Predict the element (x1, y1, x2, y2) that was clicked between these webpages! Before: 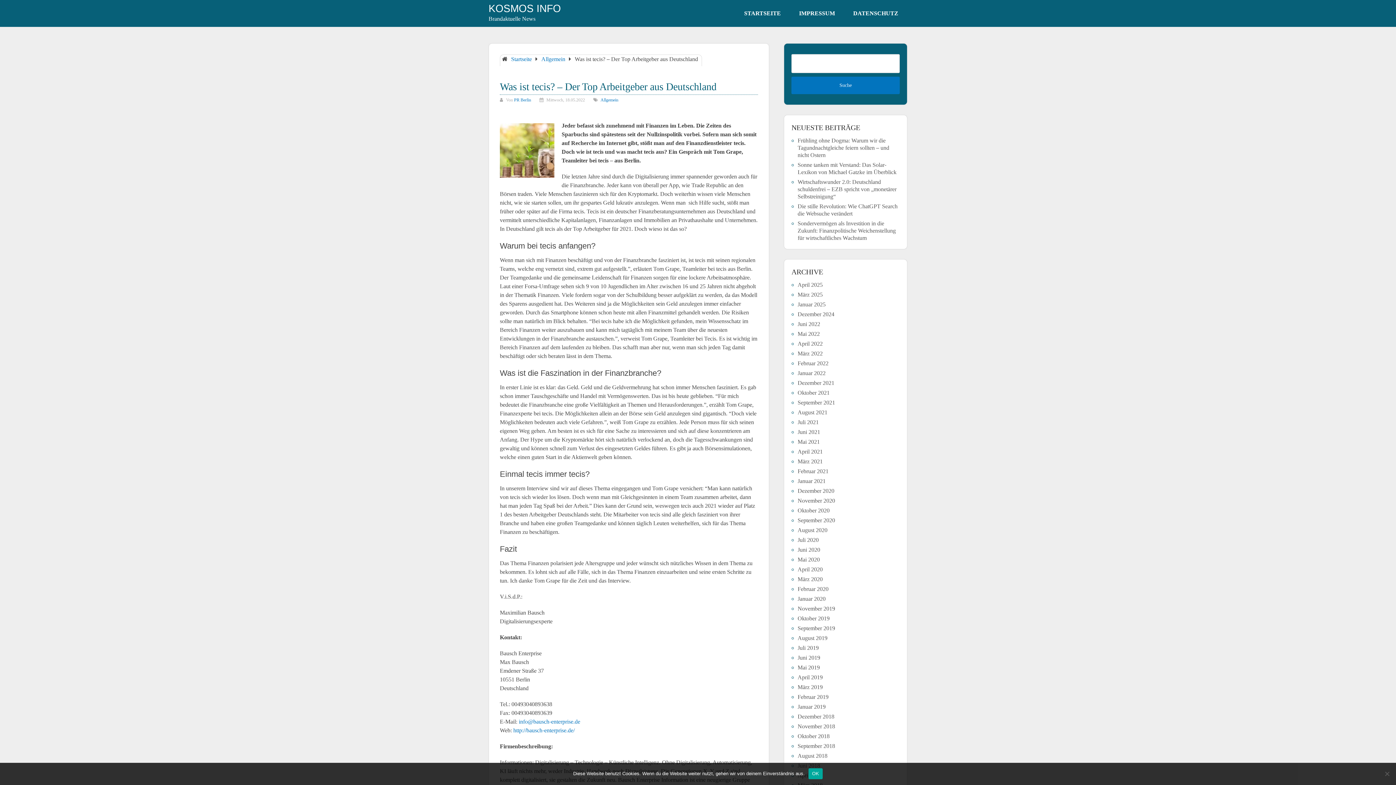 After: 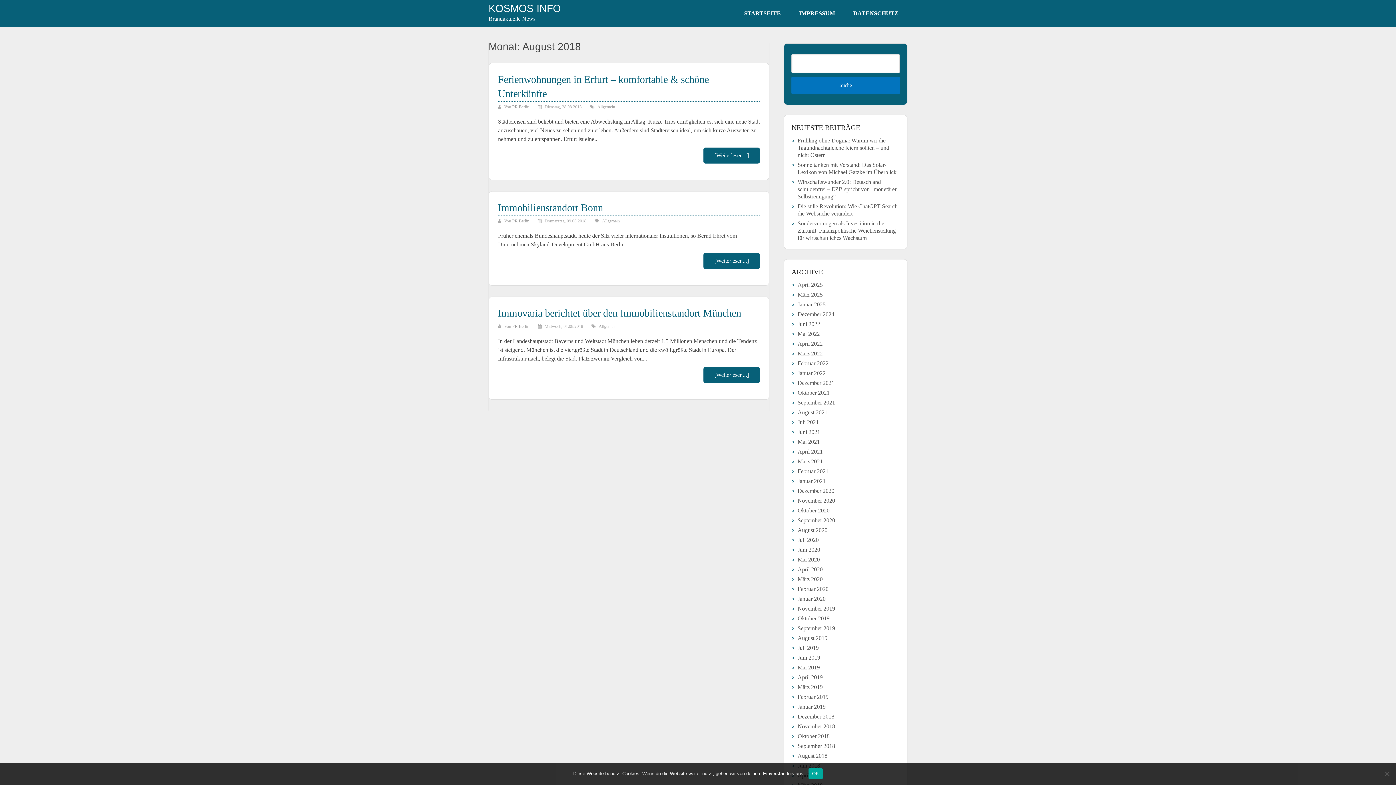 Action: label: August 2018 bbox: (797, 753, 827, 759)